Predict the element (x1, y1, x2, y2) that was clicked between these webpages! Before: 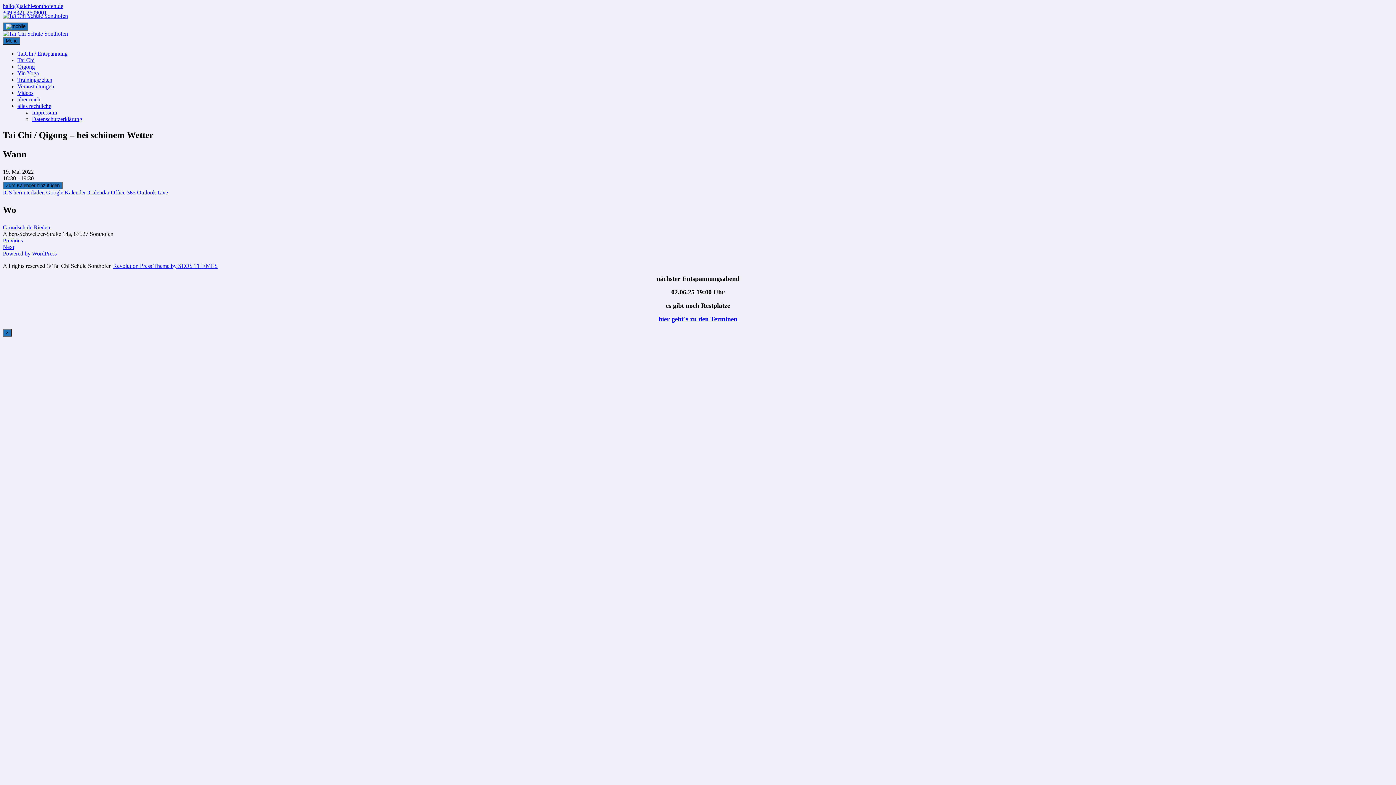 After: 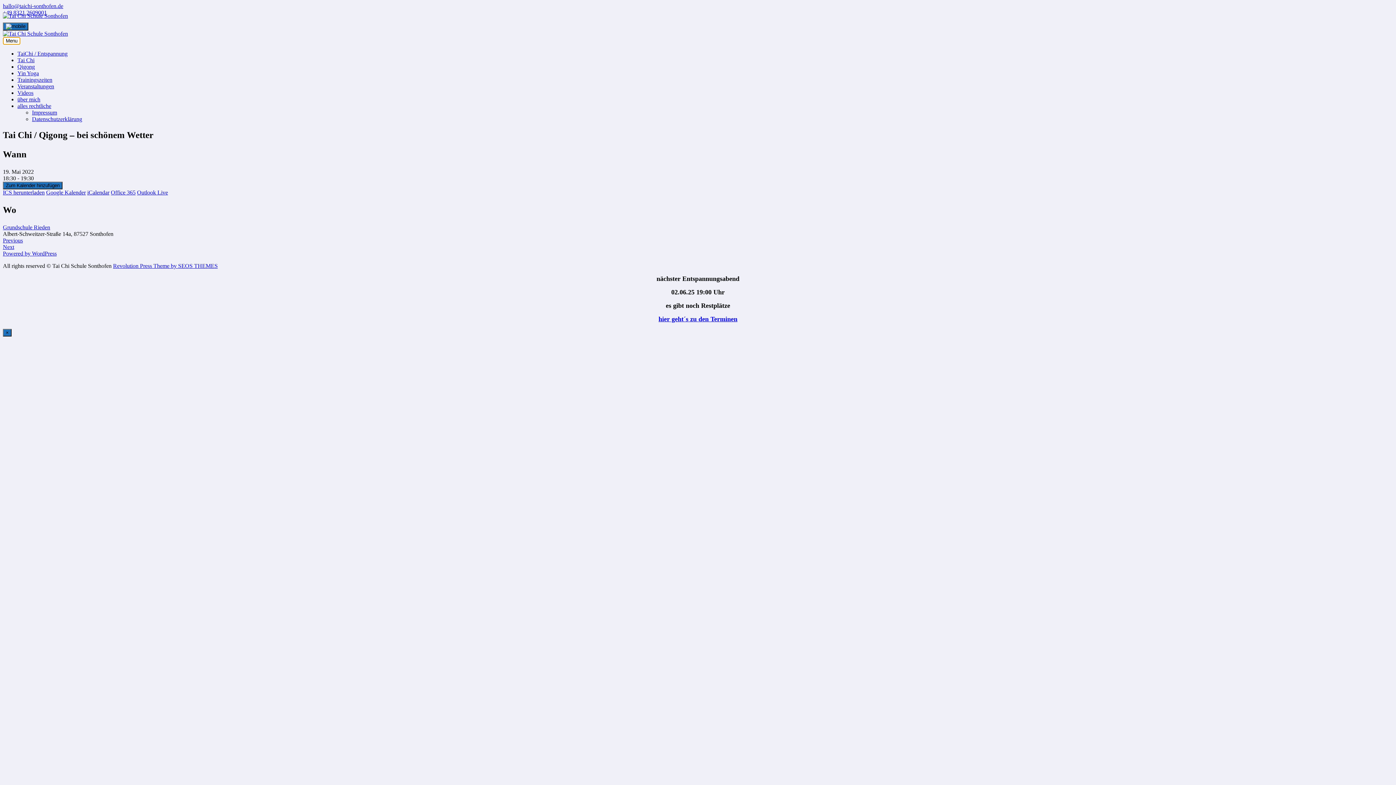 Action: label: Menu bbox: (2, 37, 20, 44)